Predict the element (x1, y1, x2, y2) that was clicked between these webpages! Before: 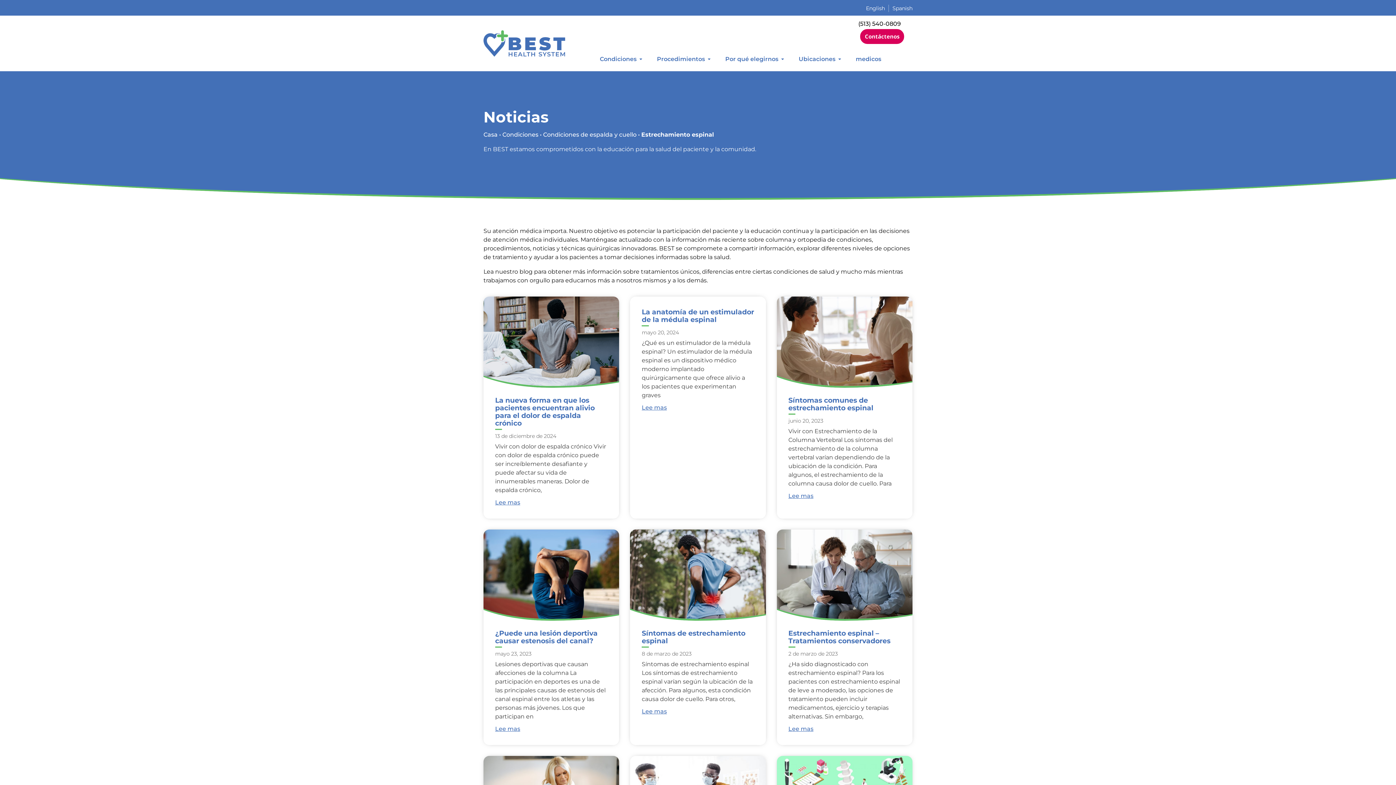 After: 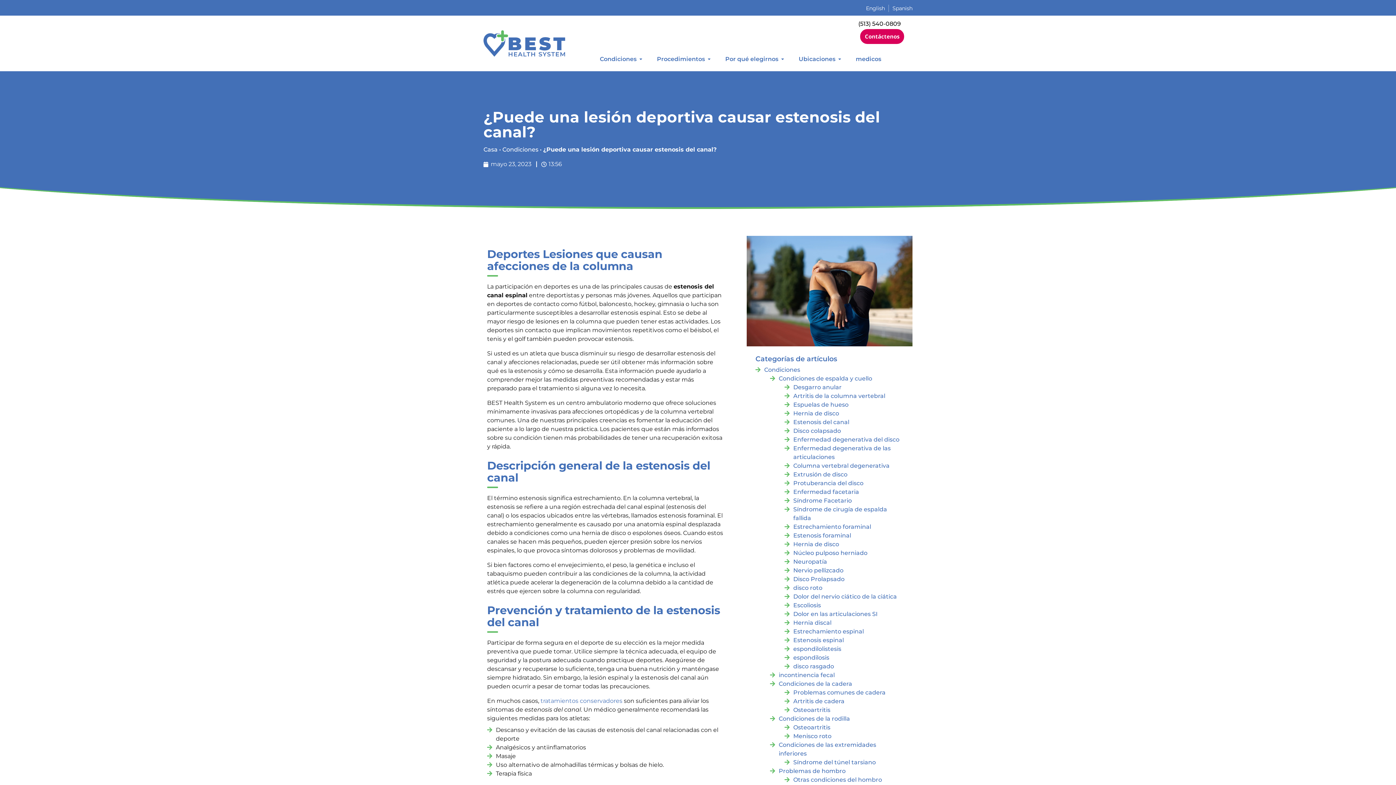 Action: bbox: (495, 629, 597, 645) label: ¿Puede una lesión deportiva causar estenosis del canal?